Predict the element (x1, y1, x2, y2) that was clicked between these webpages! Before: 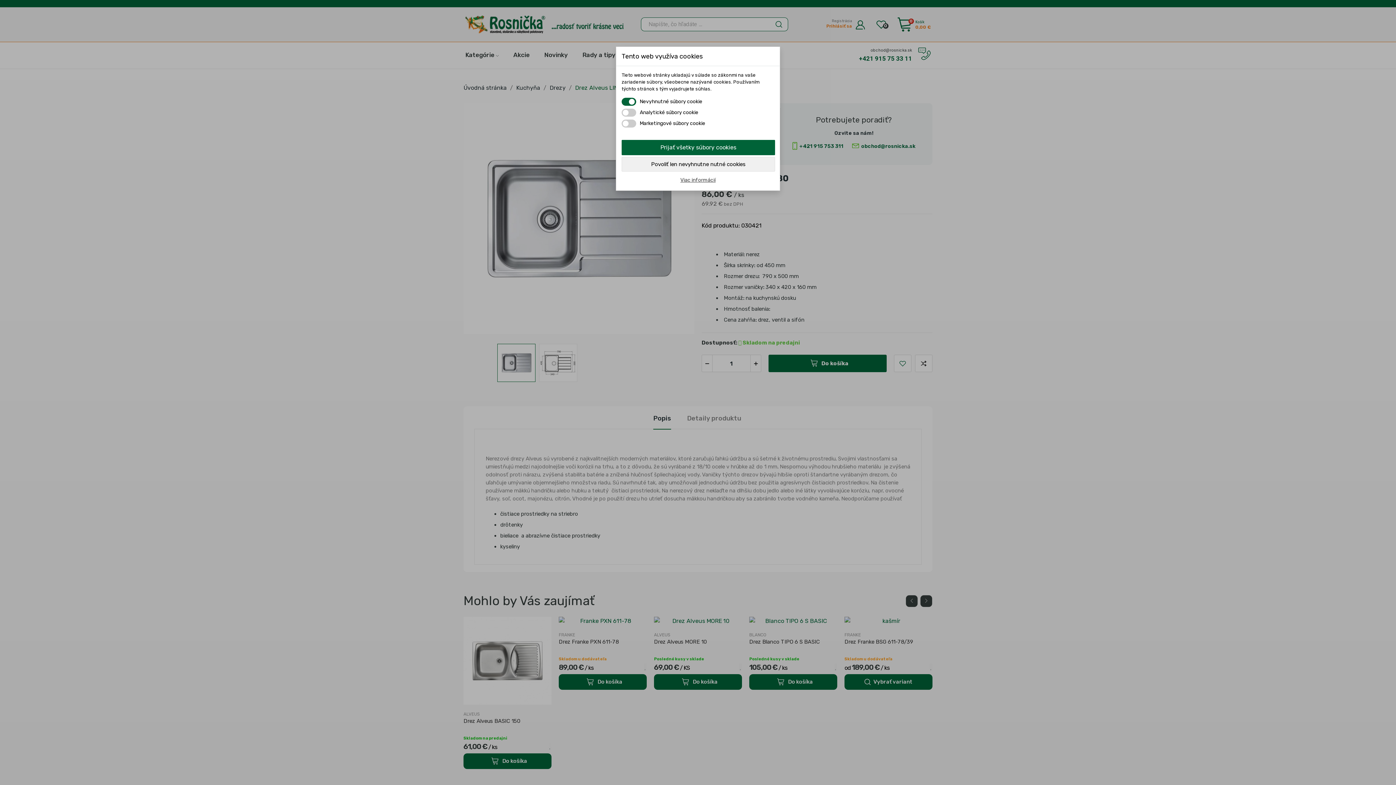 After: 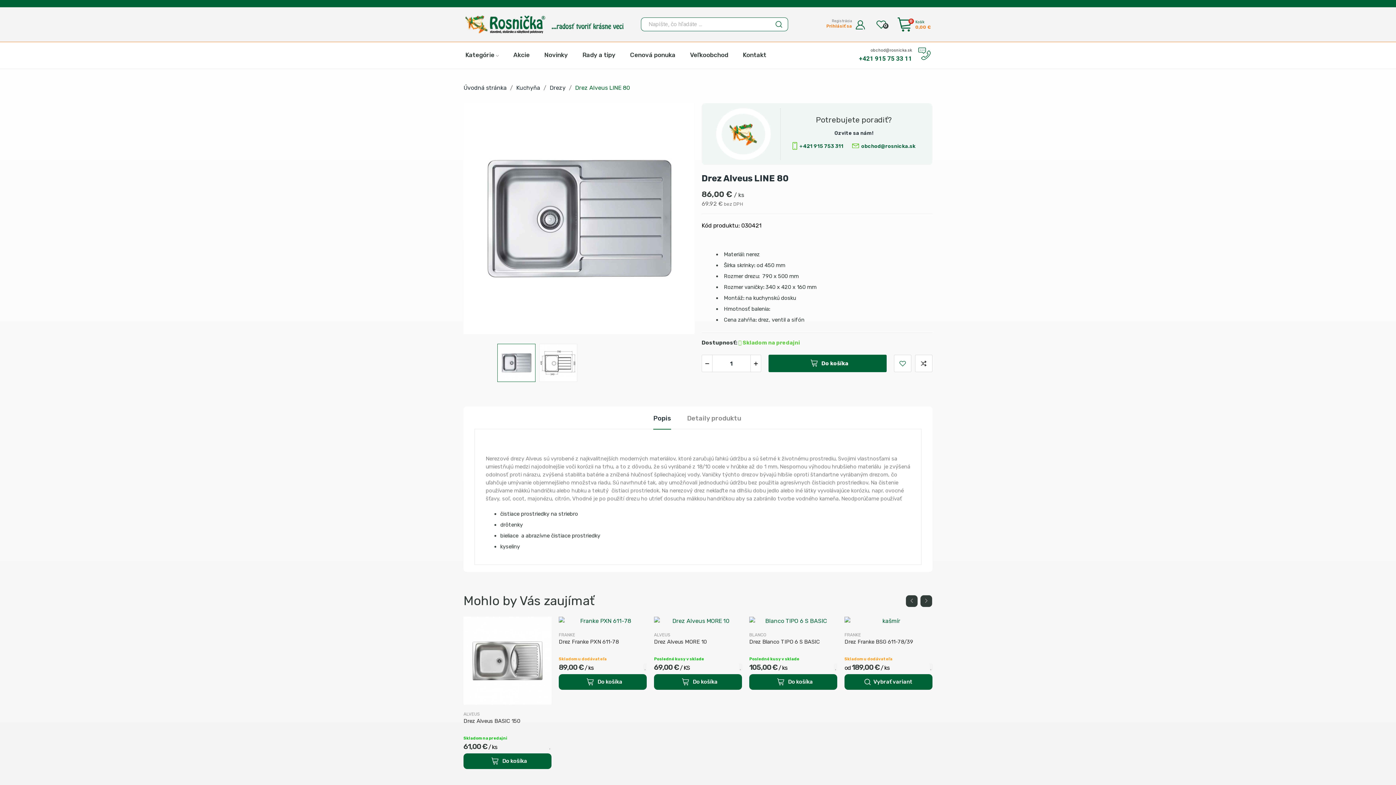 Action: label: Prijať všetky súbory cookies bbox: (621, 140, 775, 155)